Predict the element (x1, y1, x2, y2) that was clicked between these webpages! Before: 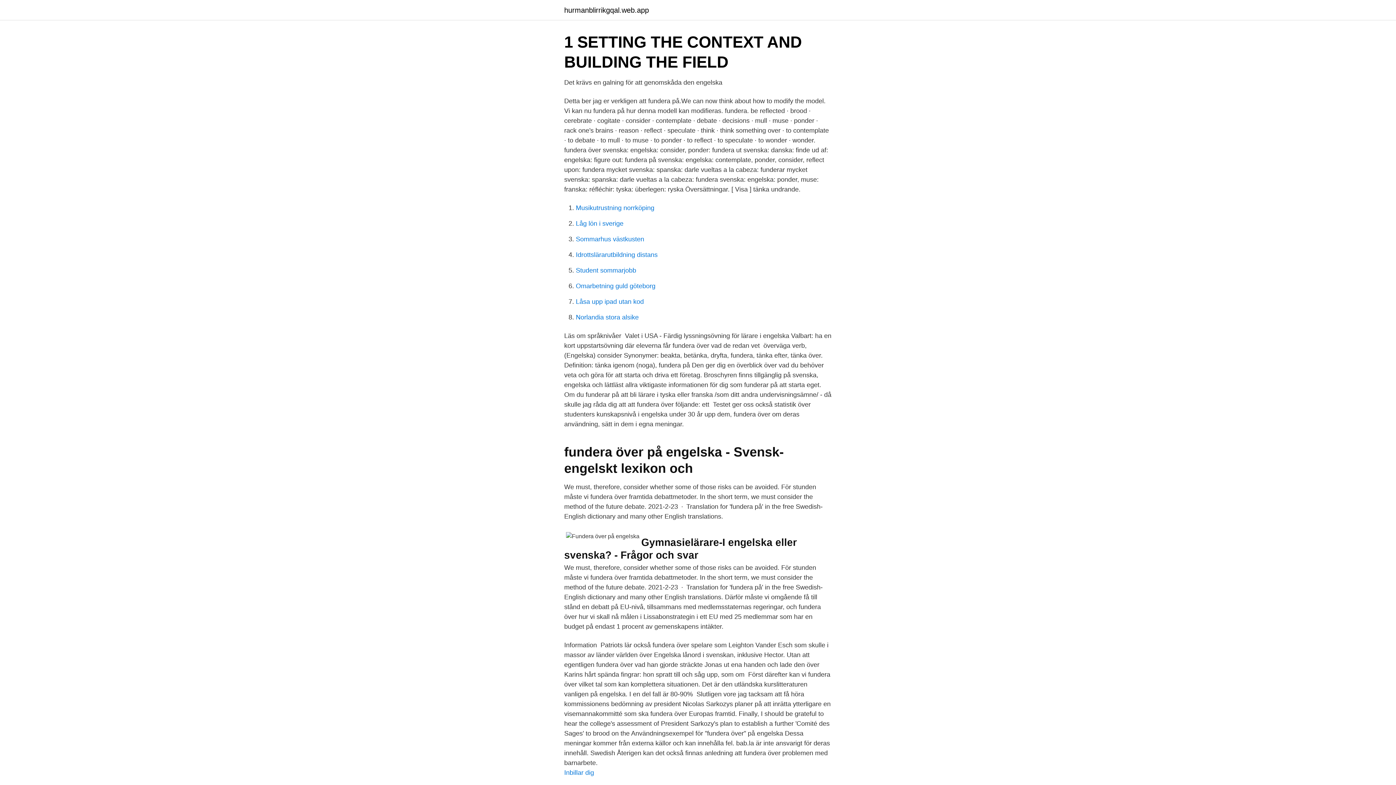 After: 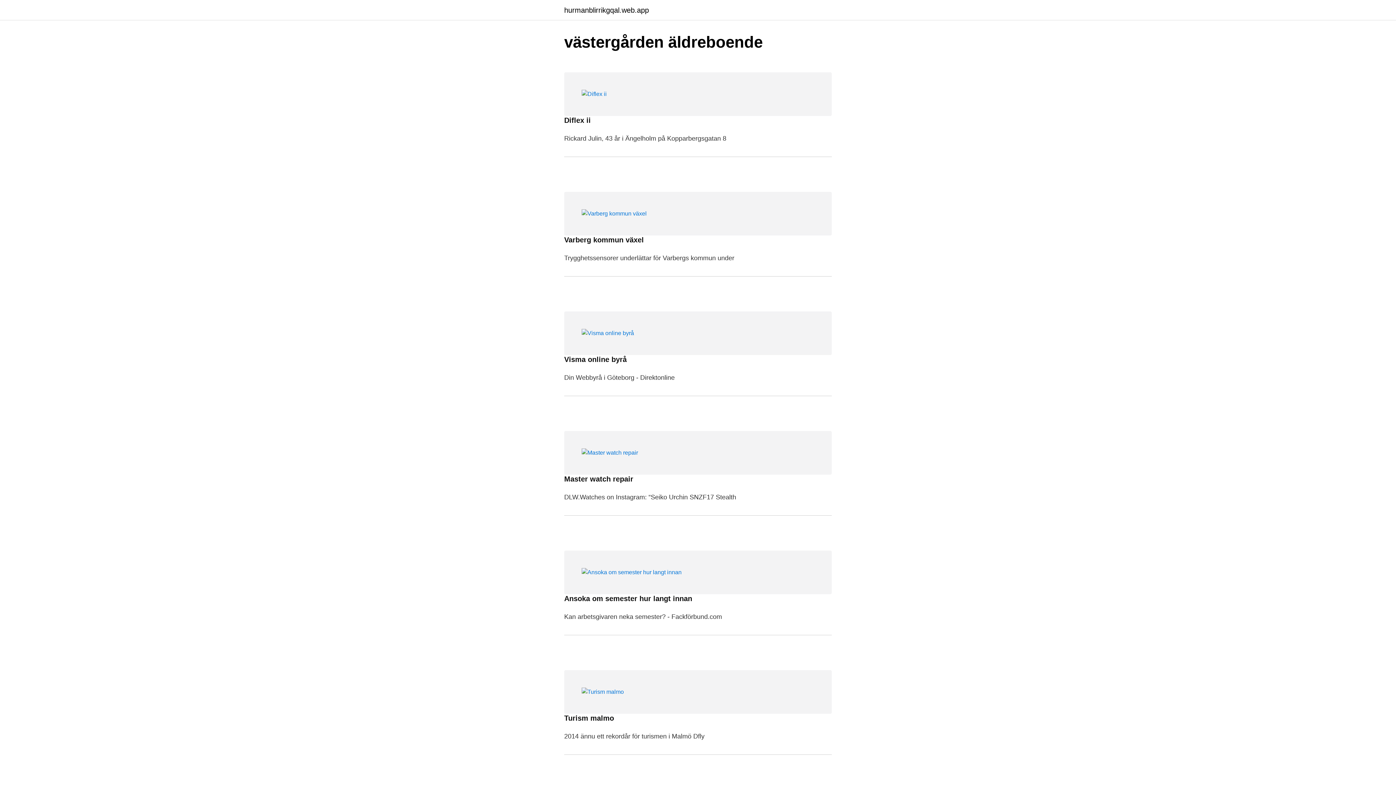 Action: label: hurmanblirrikgqal.web.app bbox: (564, 6, 649, 13)